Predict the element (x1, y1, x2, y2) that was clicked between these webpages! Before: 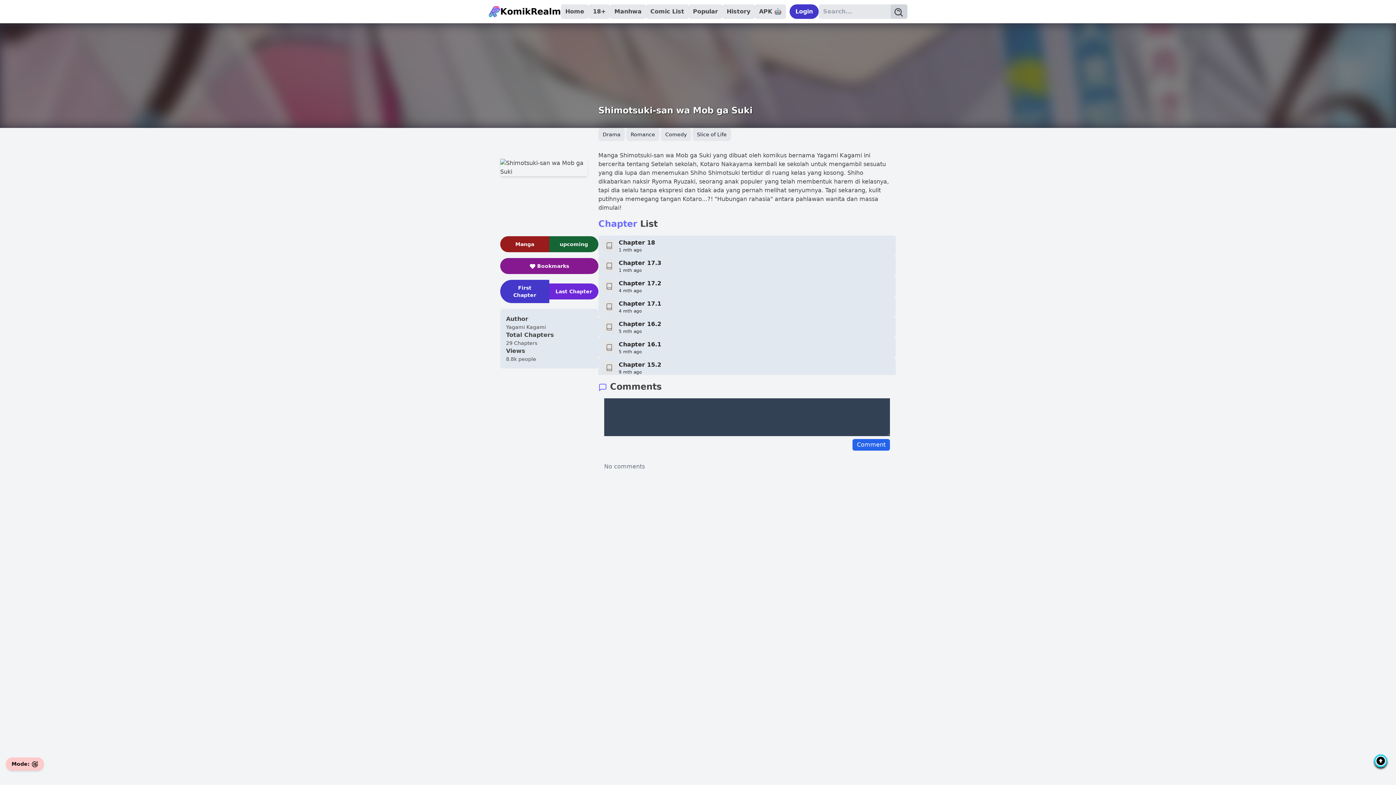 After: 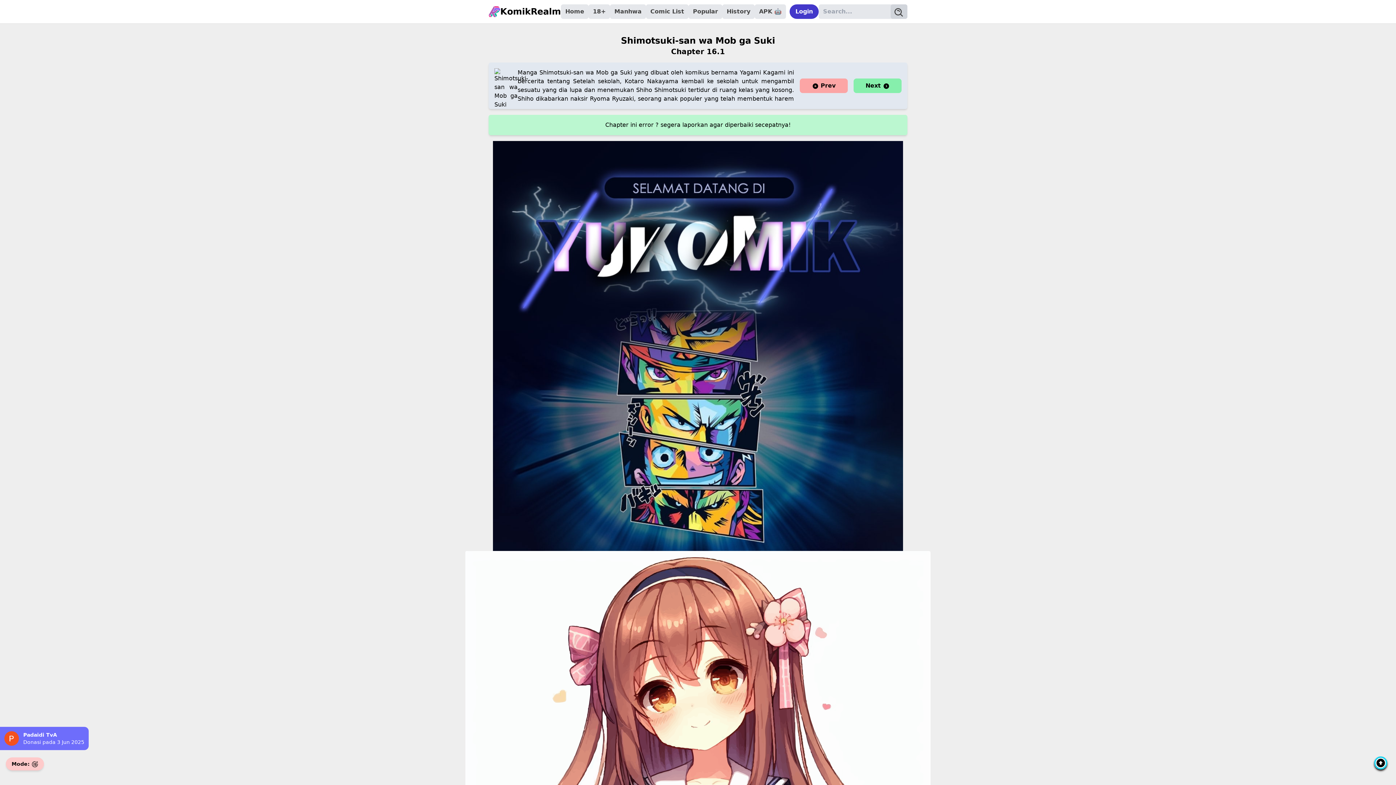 Action: label: Chapter 16.1

5 mth ago bbox: (598, 337, 896, 357)